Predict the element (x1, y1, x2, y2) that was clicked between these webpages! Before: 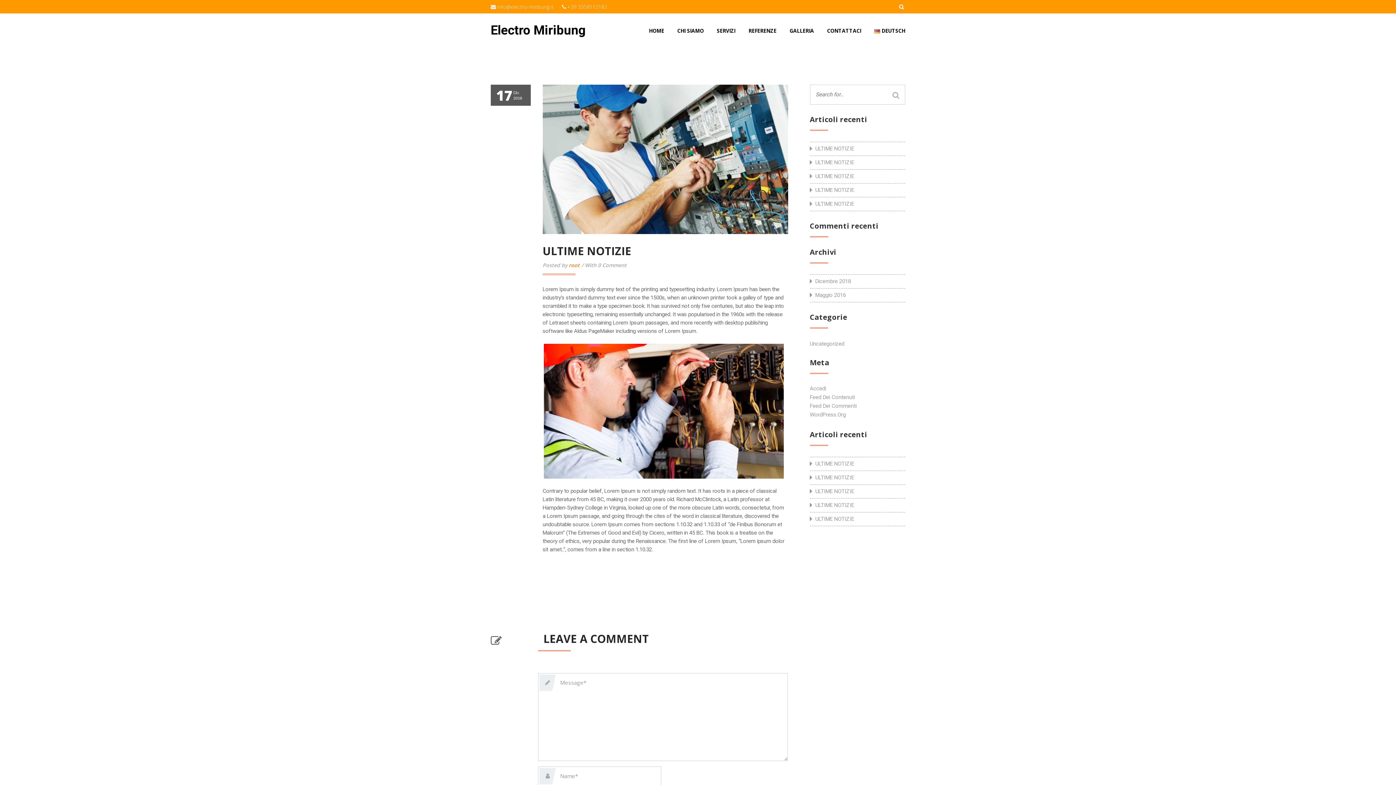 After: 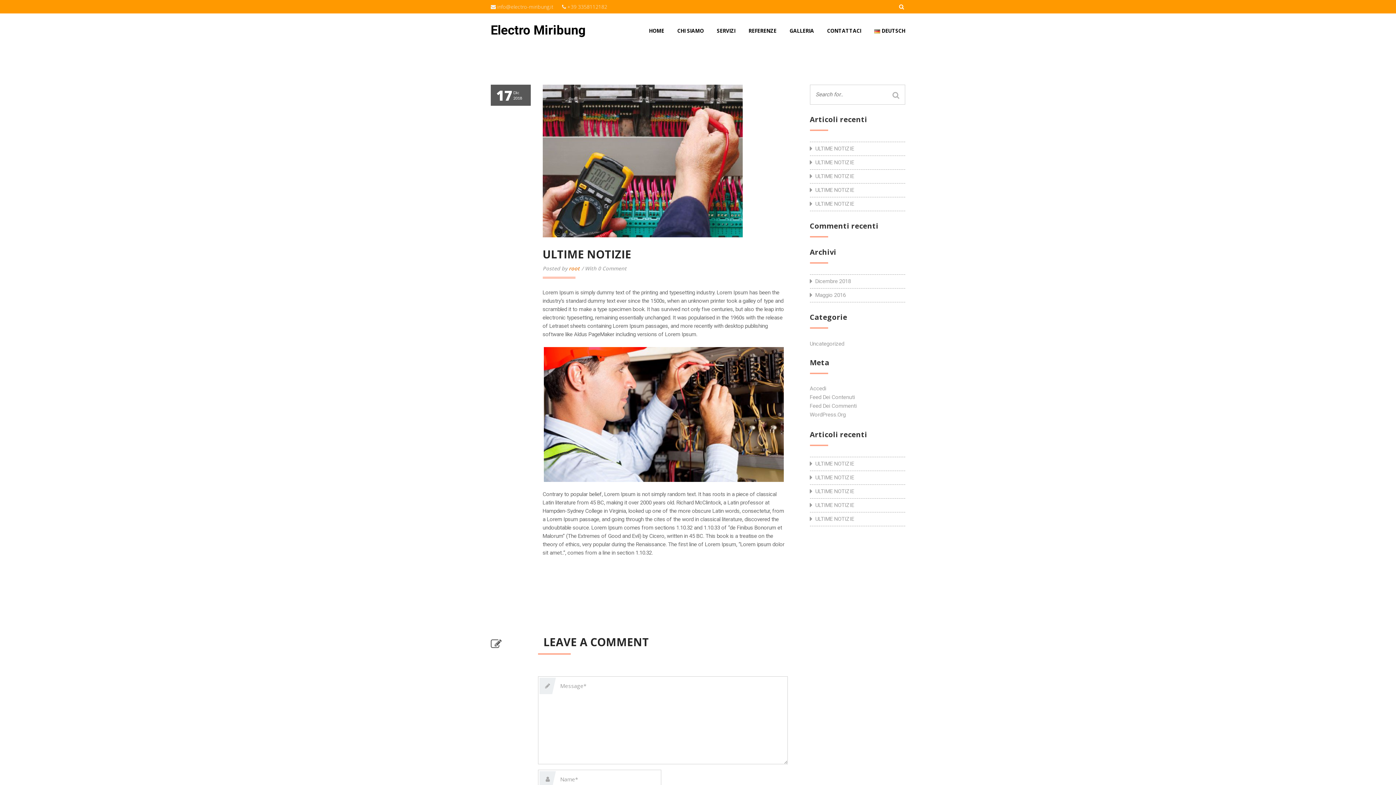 Action: bbox: (815, 501, 905, 509) label: ULTIME NOTIZIE